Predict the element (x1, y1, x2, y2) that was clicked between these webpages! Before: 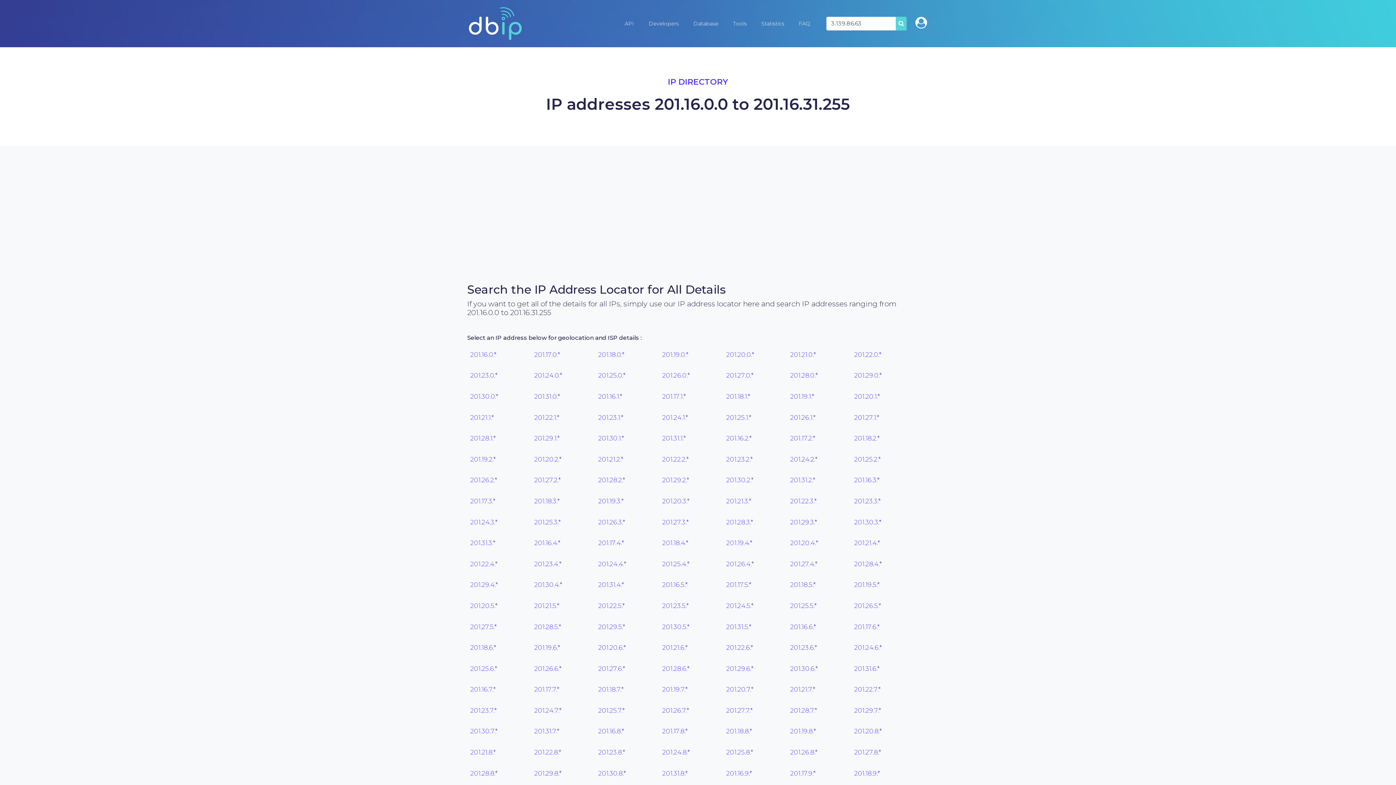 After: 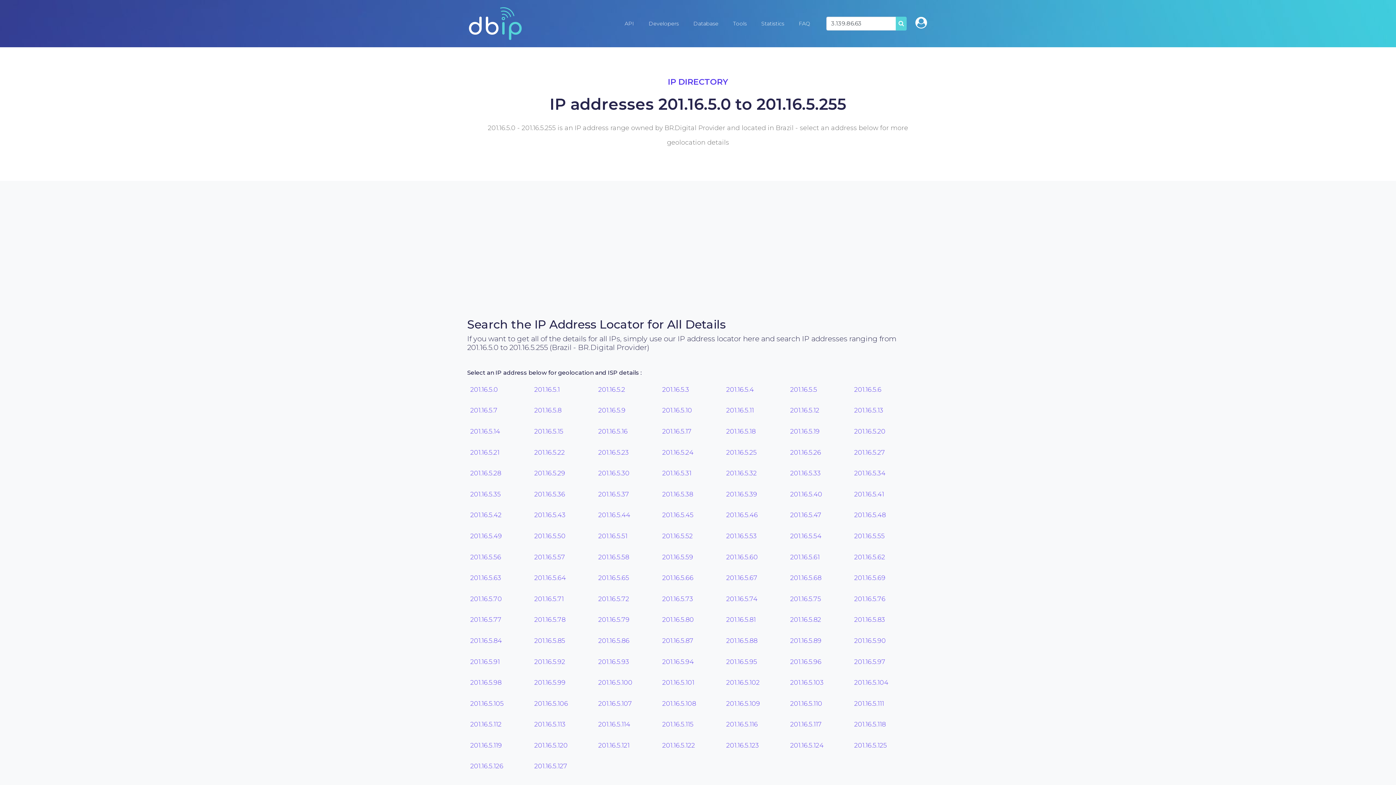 Action: label: 201.16.5.* bbox: (662, 581, 687, 588)